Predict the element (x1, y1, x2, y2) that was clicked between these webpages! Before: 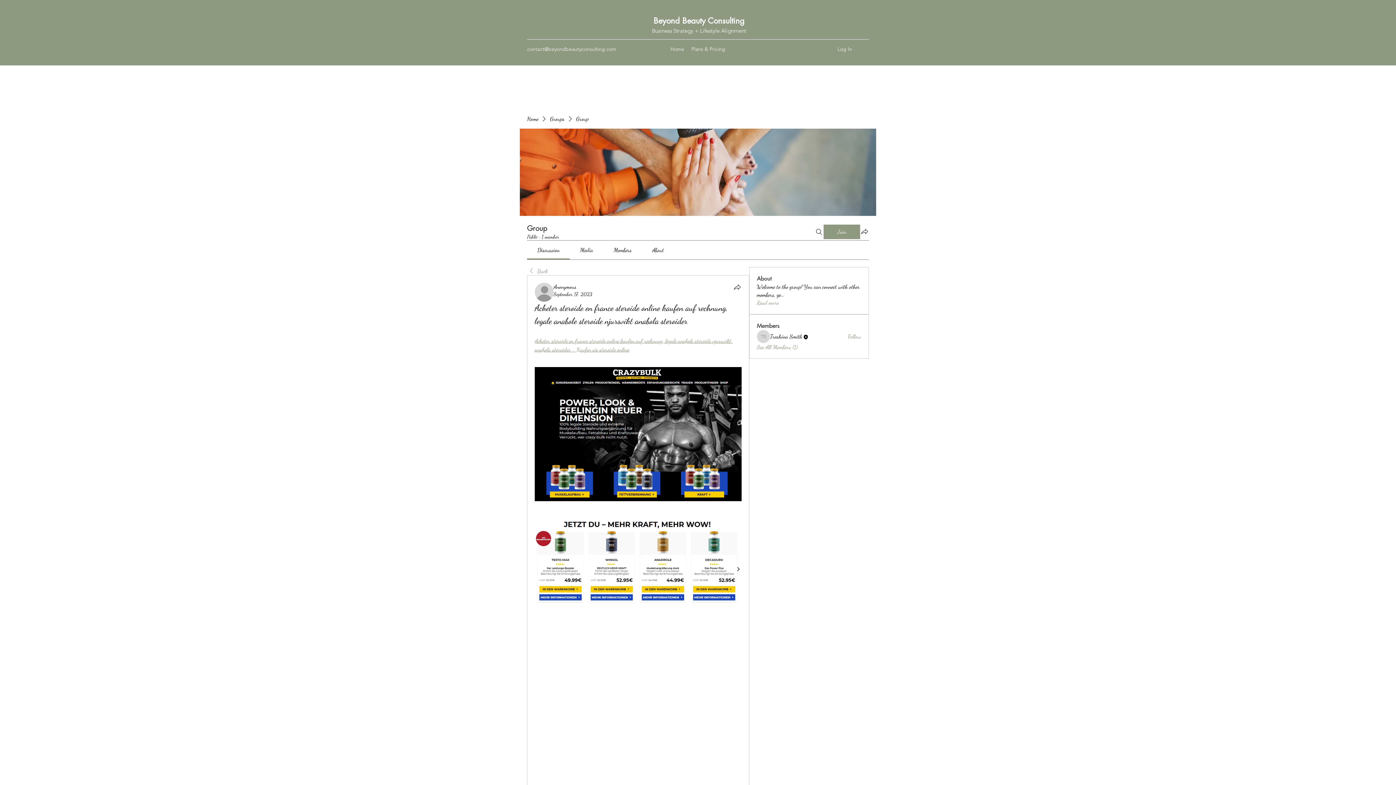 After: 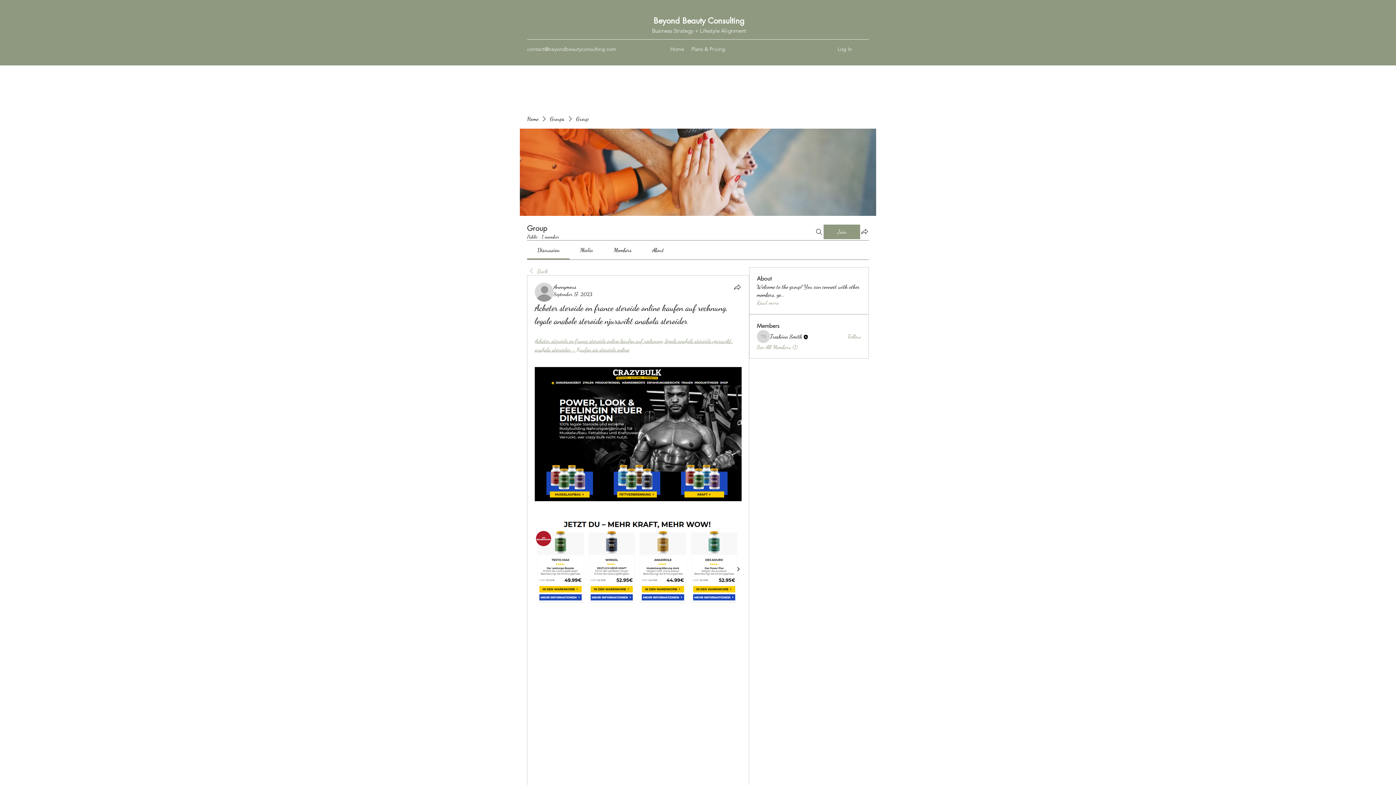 Action: label: contact@beyondbeautyconsulting.com bbox: (527, 45, 616, 52)